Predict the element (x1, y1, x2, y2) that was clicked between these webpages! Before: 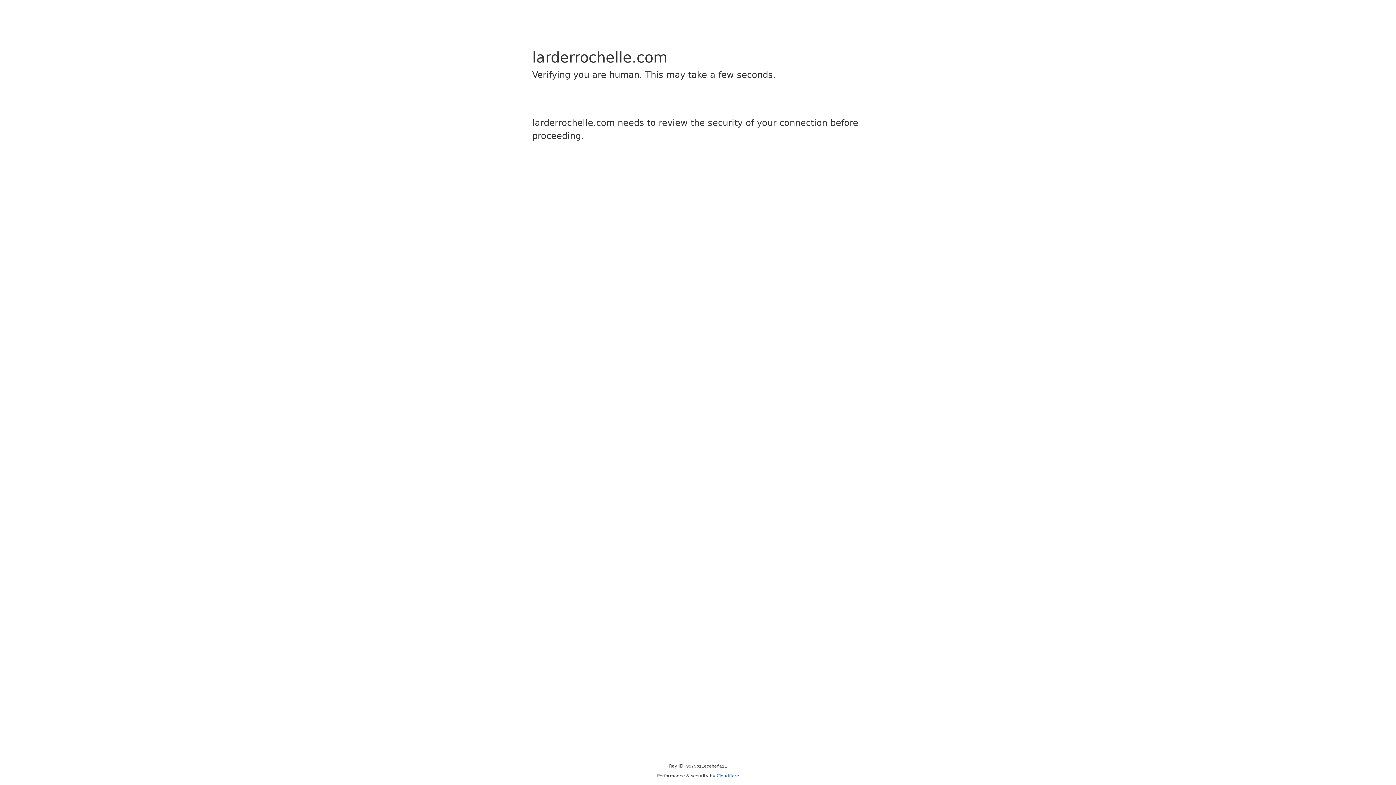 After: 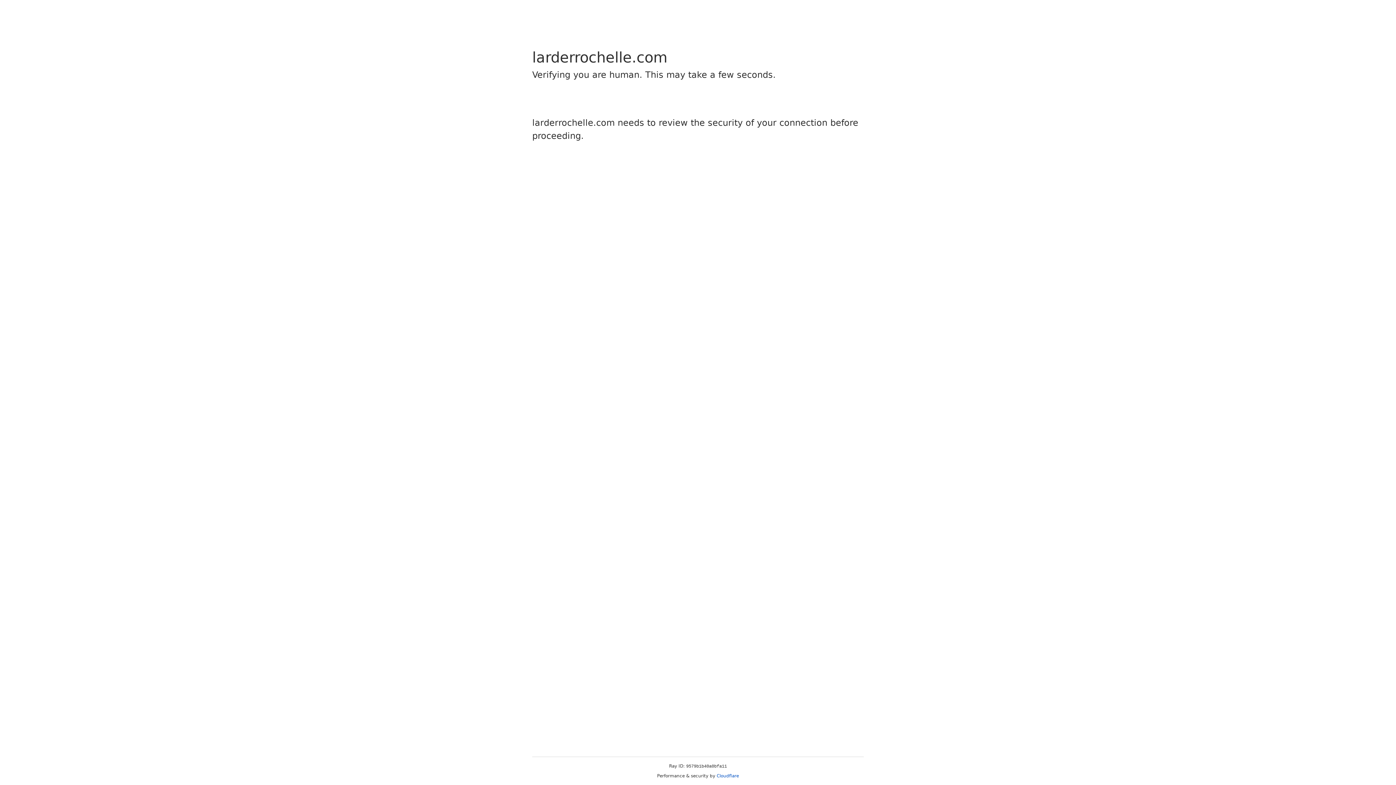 Action: bbox: (716, 773, 739, 778) label: Cloudflare